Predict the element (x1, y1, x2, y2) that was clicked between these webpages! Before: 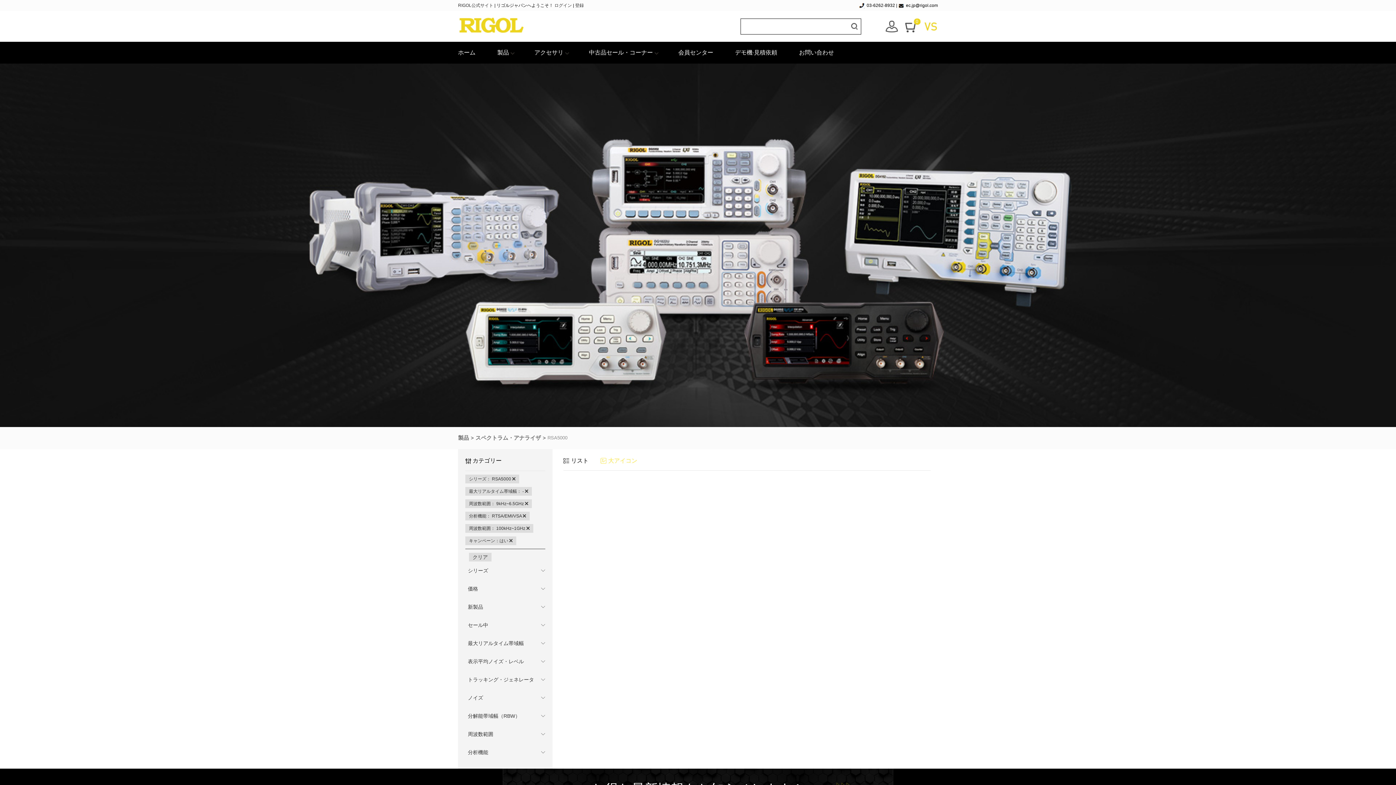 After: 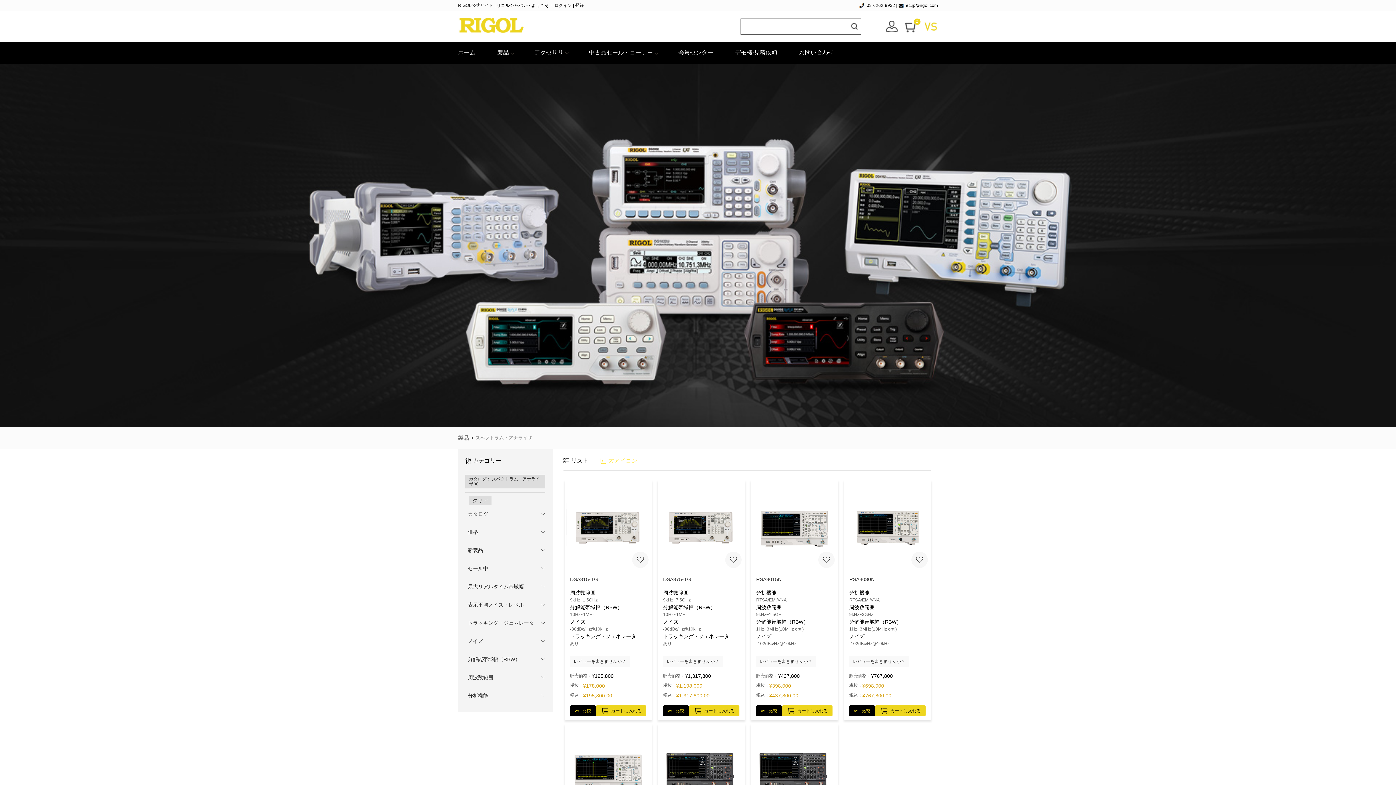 Action: bbox: (469, 553, 491, 561) label: クリア